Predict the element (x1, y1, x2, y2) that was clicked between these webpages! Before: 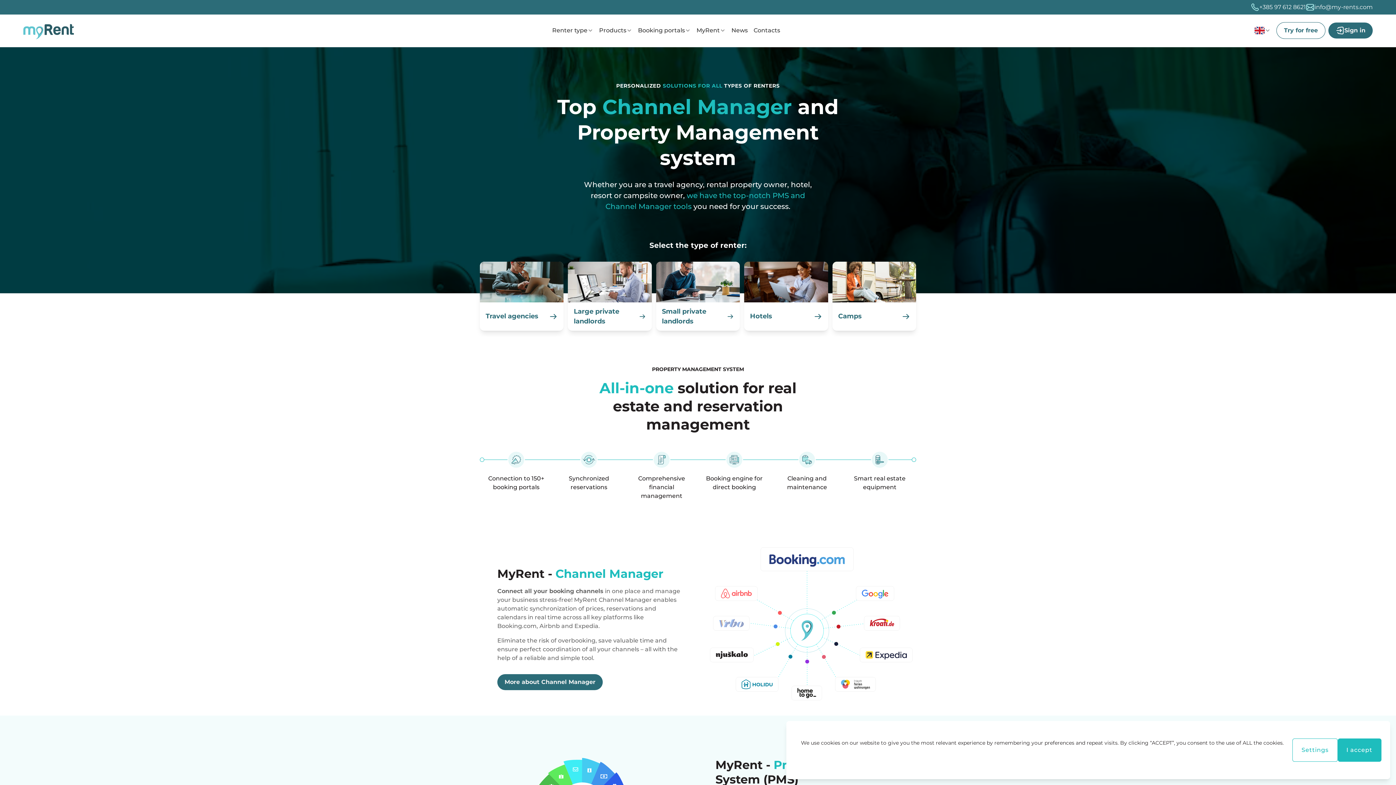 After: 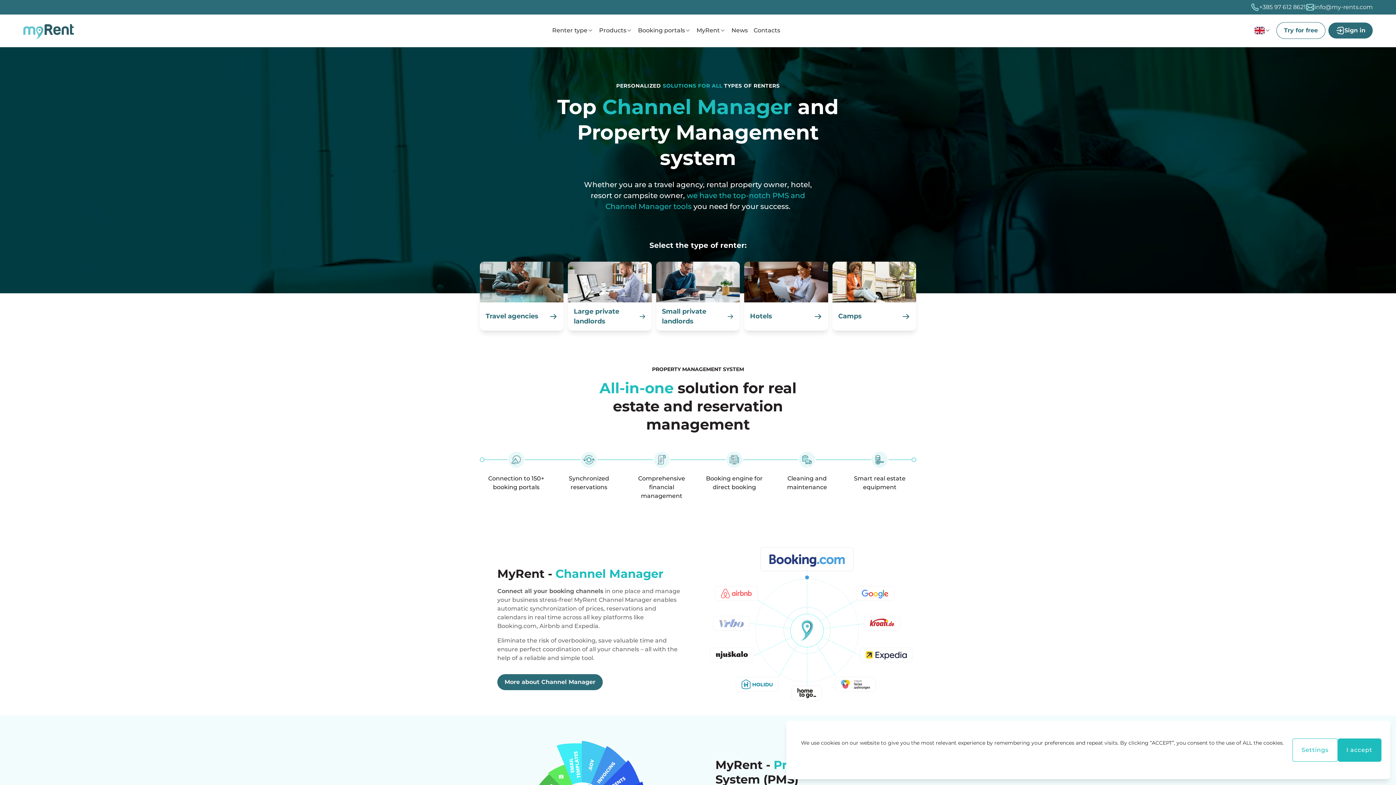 Action: bbox: (23, 19, 77, 41)